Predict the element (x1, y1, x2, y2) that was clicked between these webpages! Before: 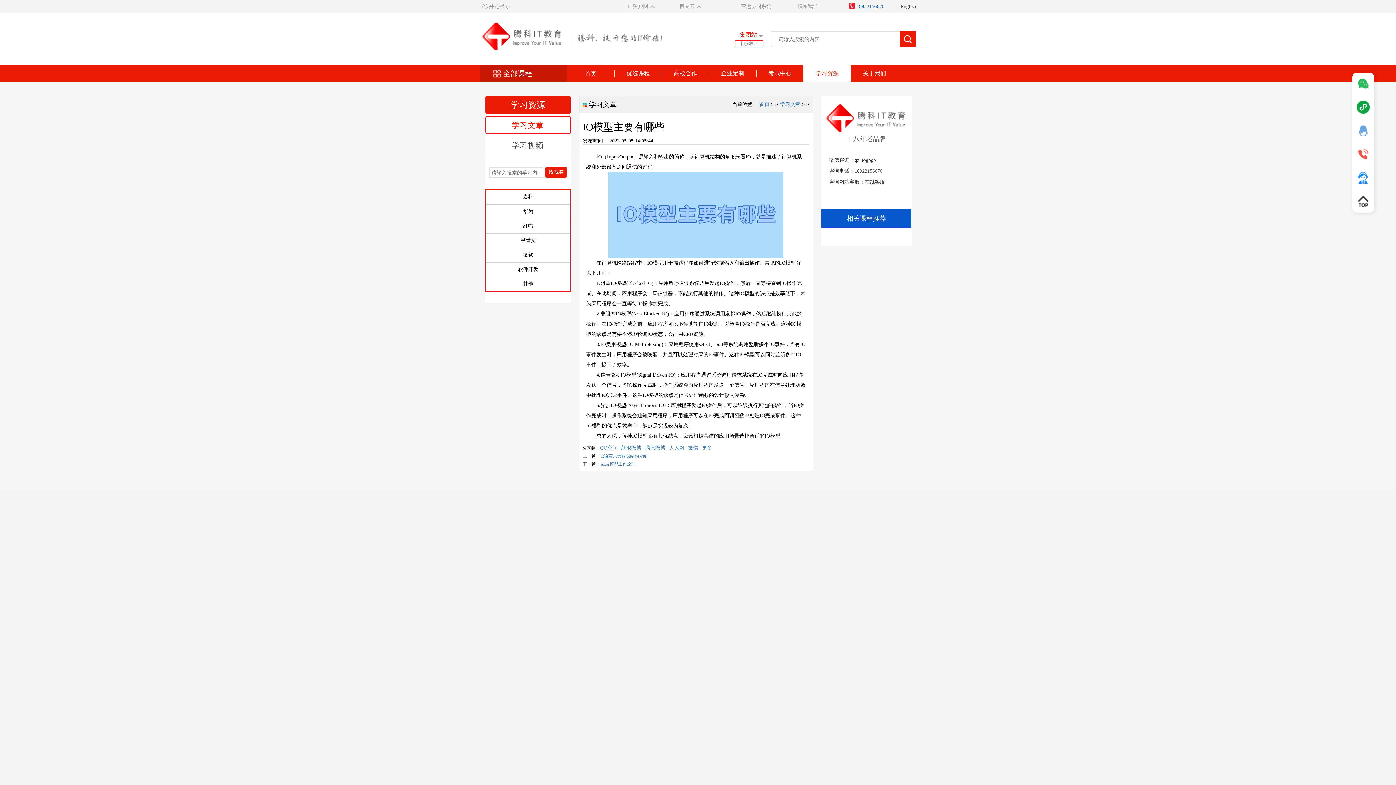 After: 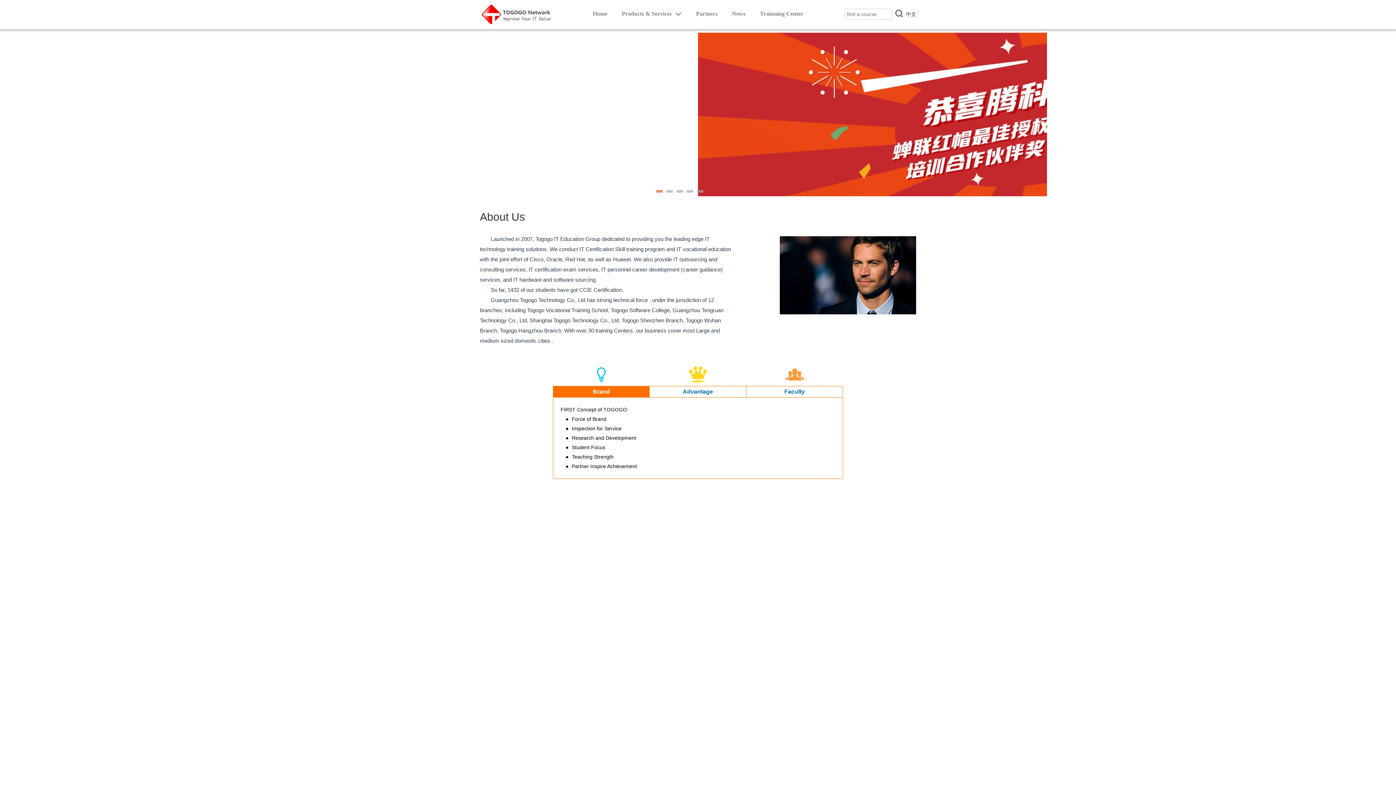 Action: bbox: (900, 3, 916, 9) label: English